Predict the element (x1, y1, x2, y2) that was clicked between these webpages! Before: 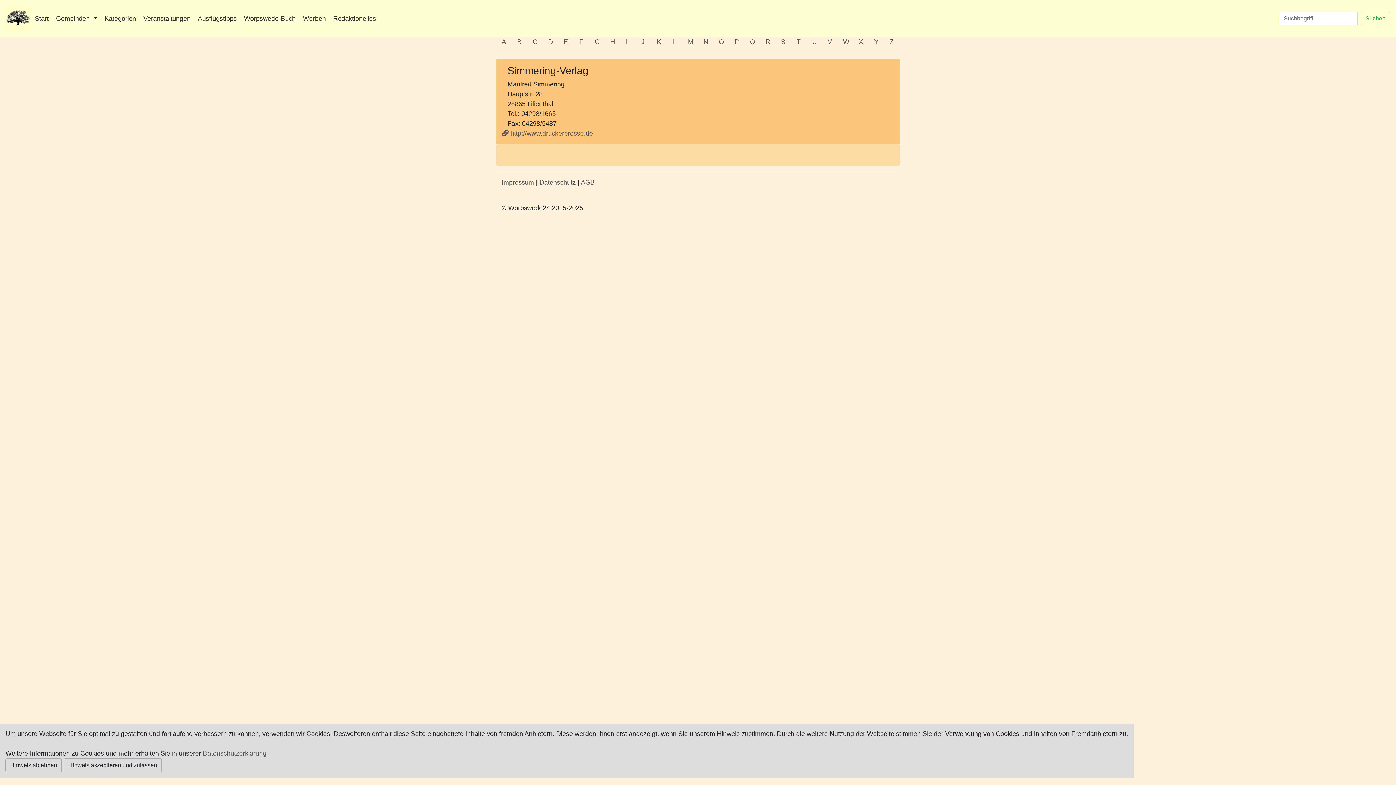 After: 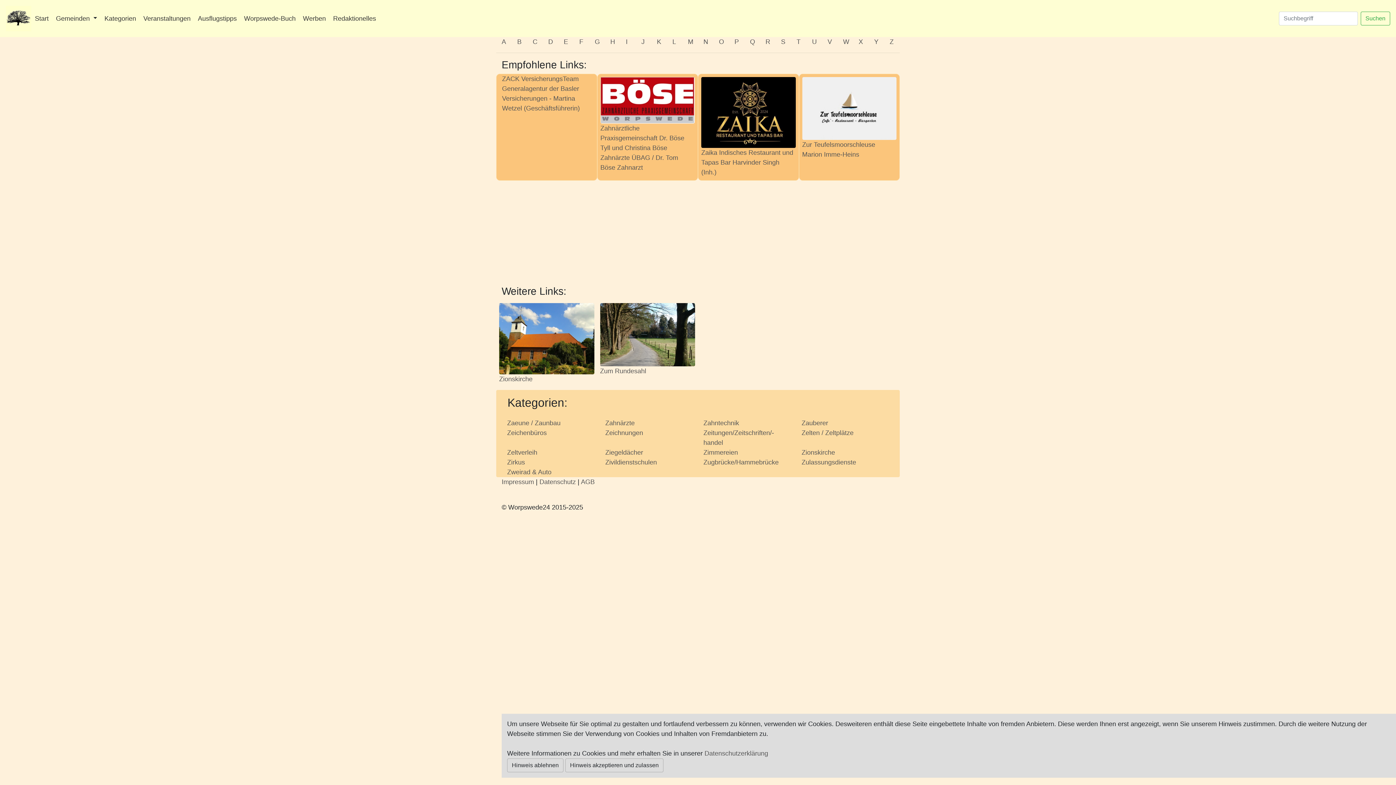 Action: label: Z bbox: (889, 38, 893, 45)